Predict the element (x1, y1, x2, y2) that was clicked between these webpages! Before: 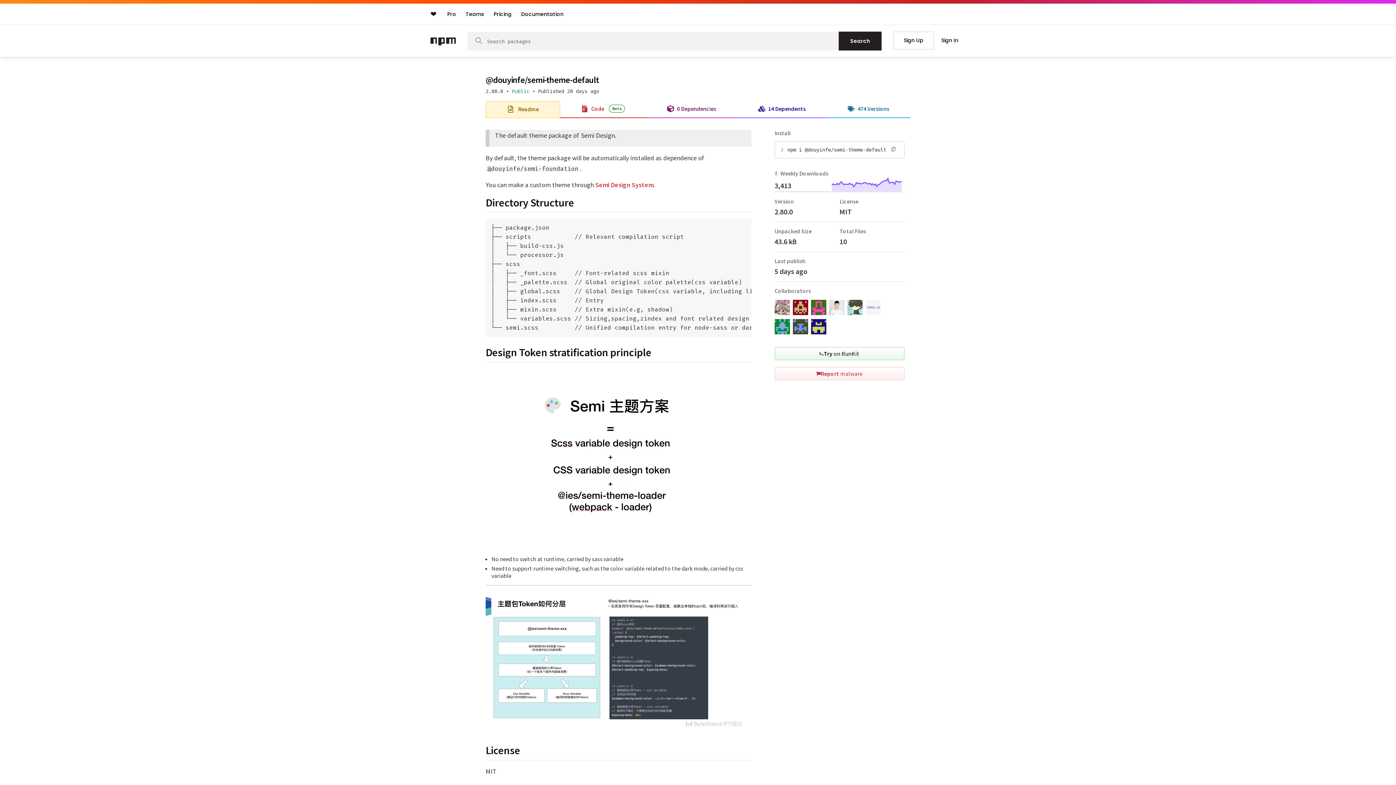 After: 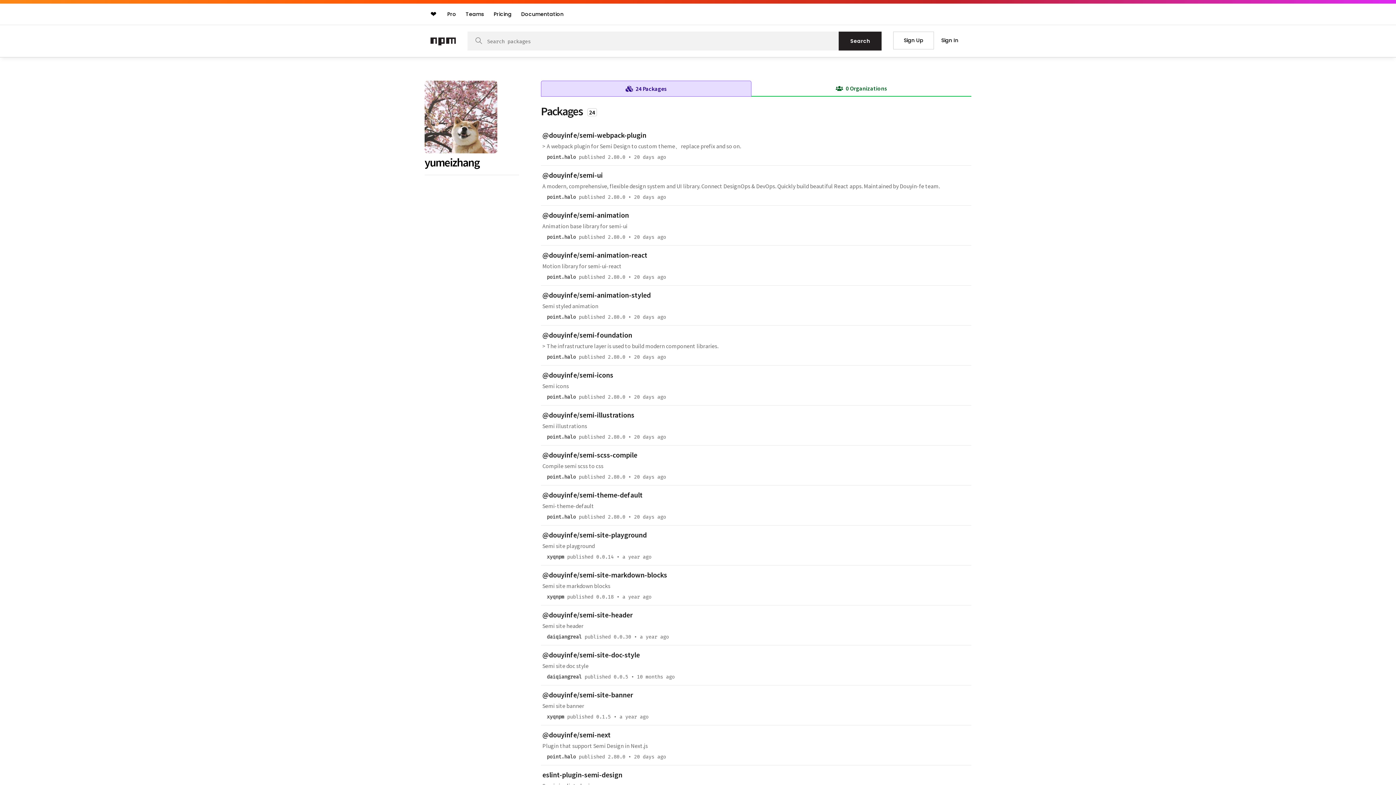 Action: bbox: (774, 309, 790, 316)